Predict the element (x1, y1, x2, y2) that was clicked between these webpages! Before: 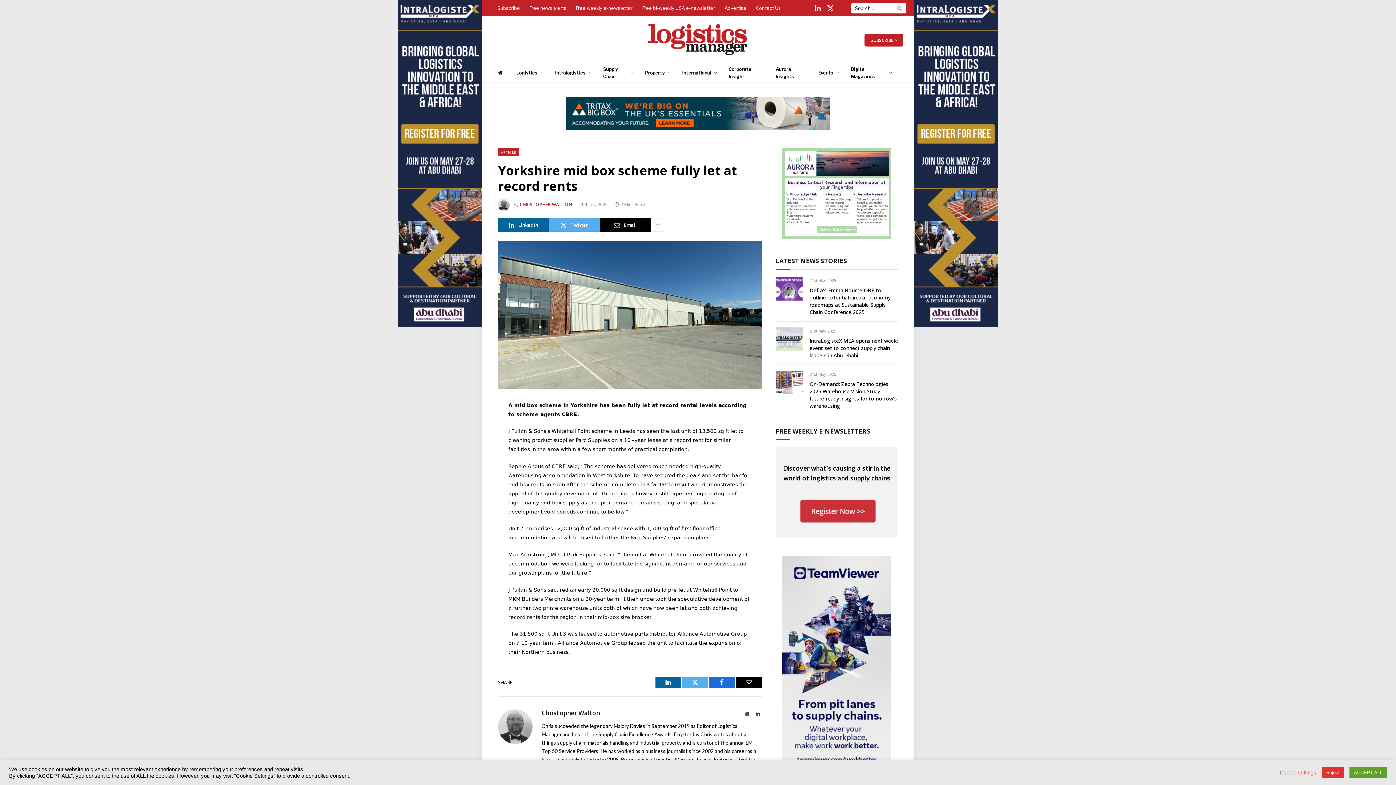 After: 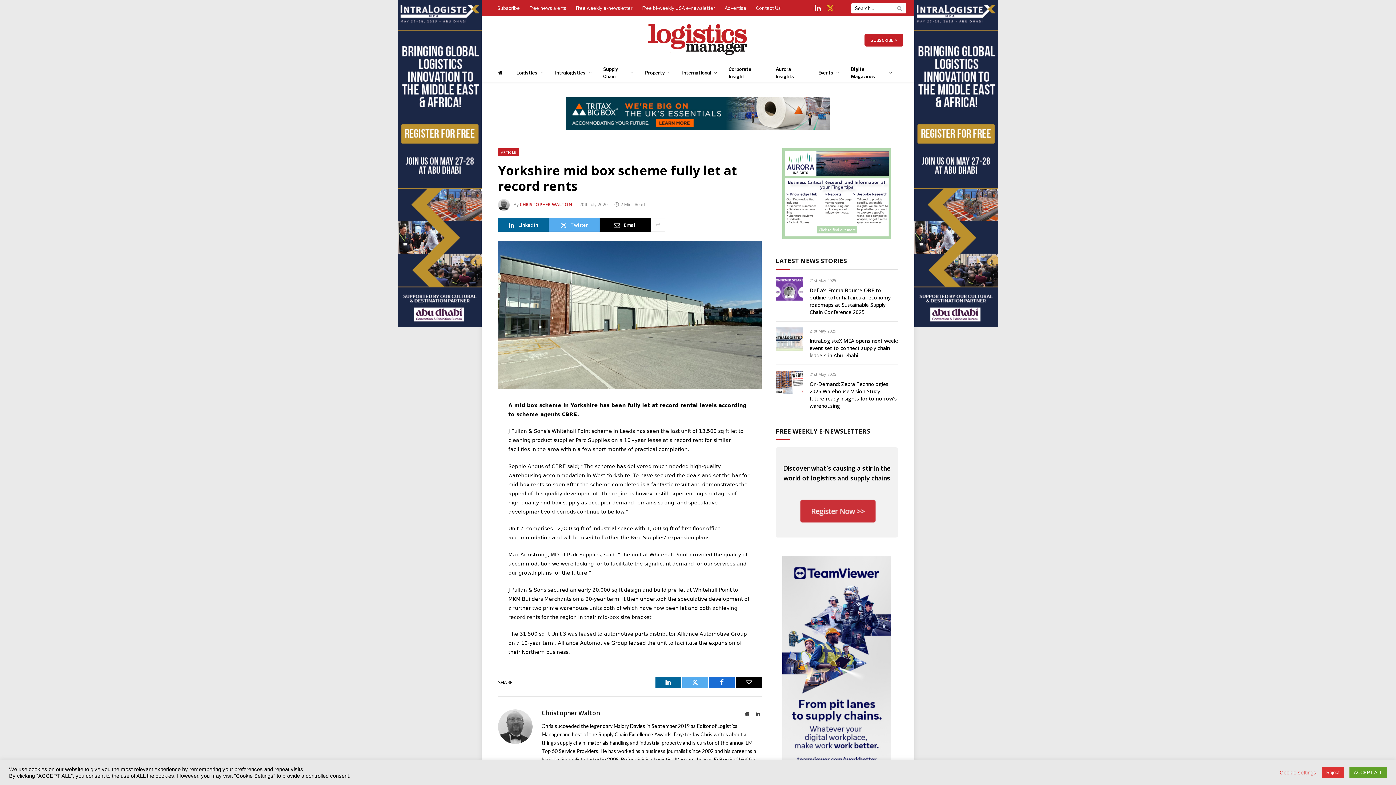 Action: label: X (Twitter) bbox: (826, 3, 835, 12)